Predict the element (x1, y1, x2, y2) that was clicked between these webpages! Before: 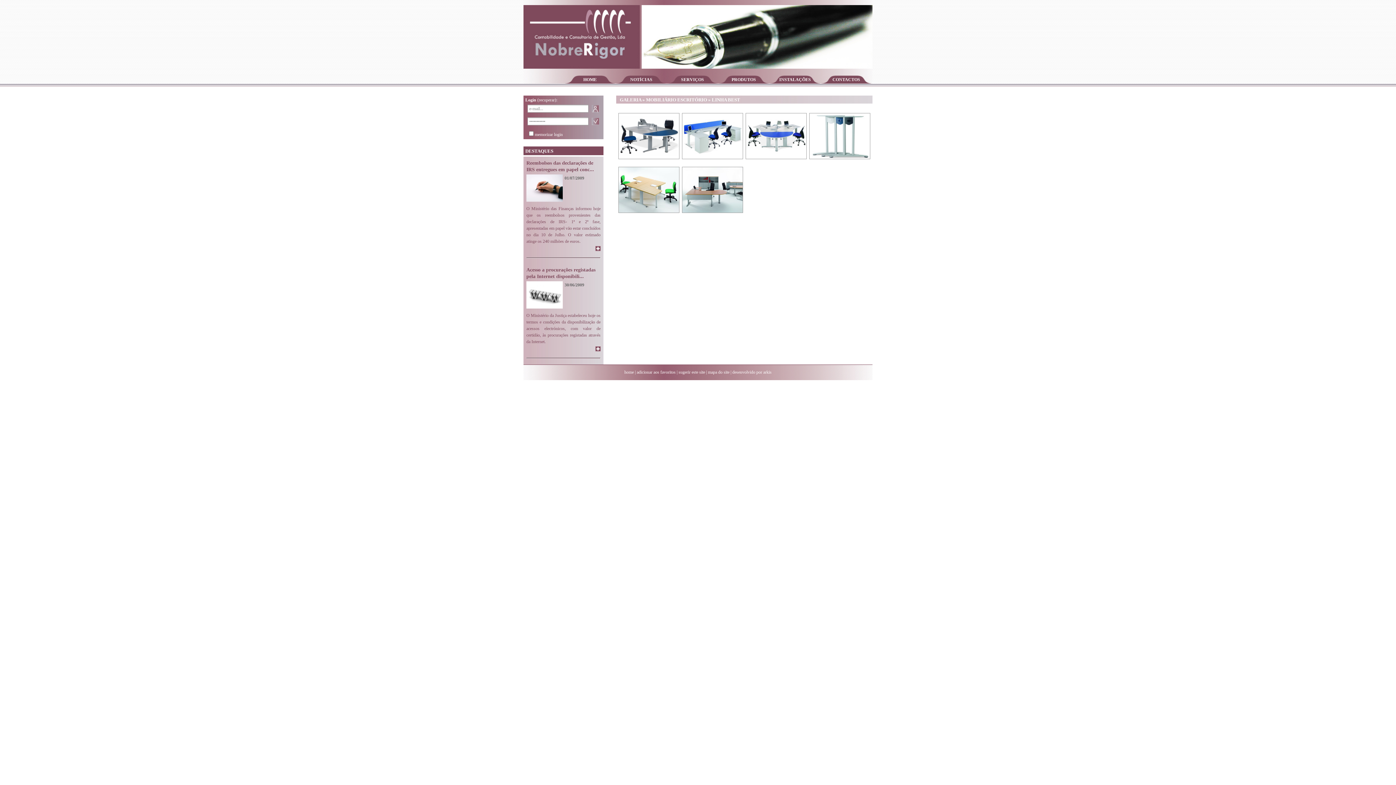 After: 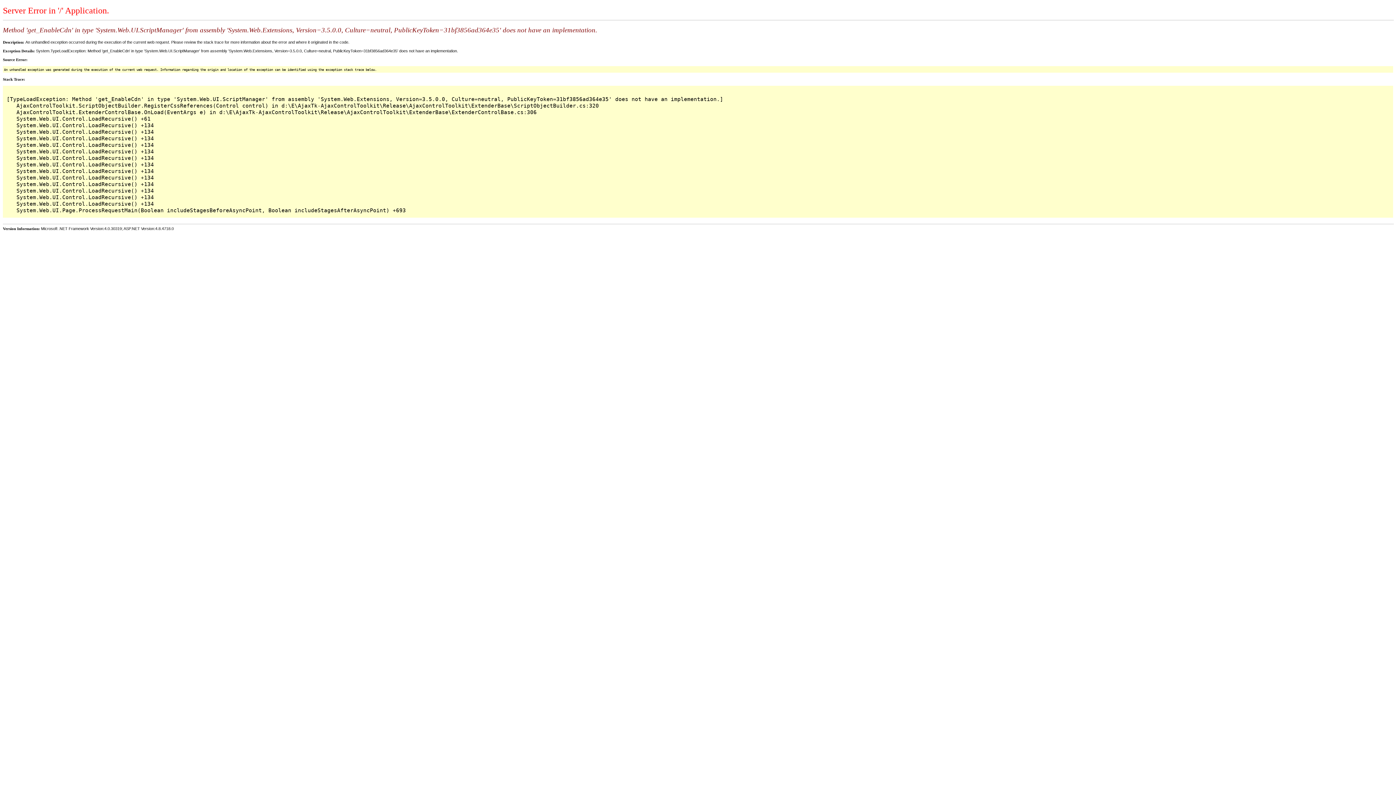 Action: bbox: (595, 347, 600, 352)